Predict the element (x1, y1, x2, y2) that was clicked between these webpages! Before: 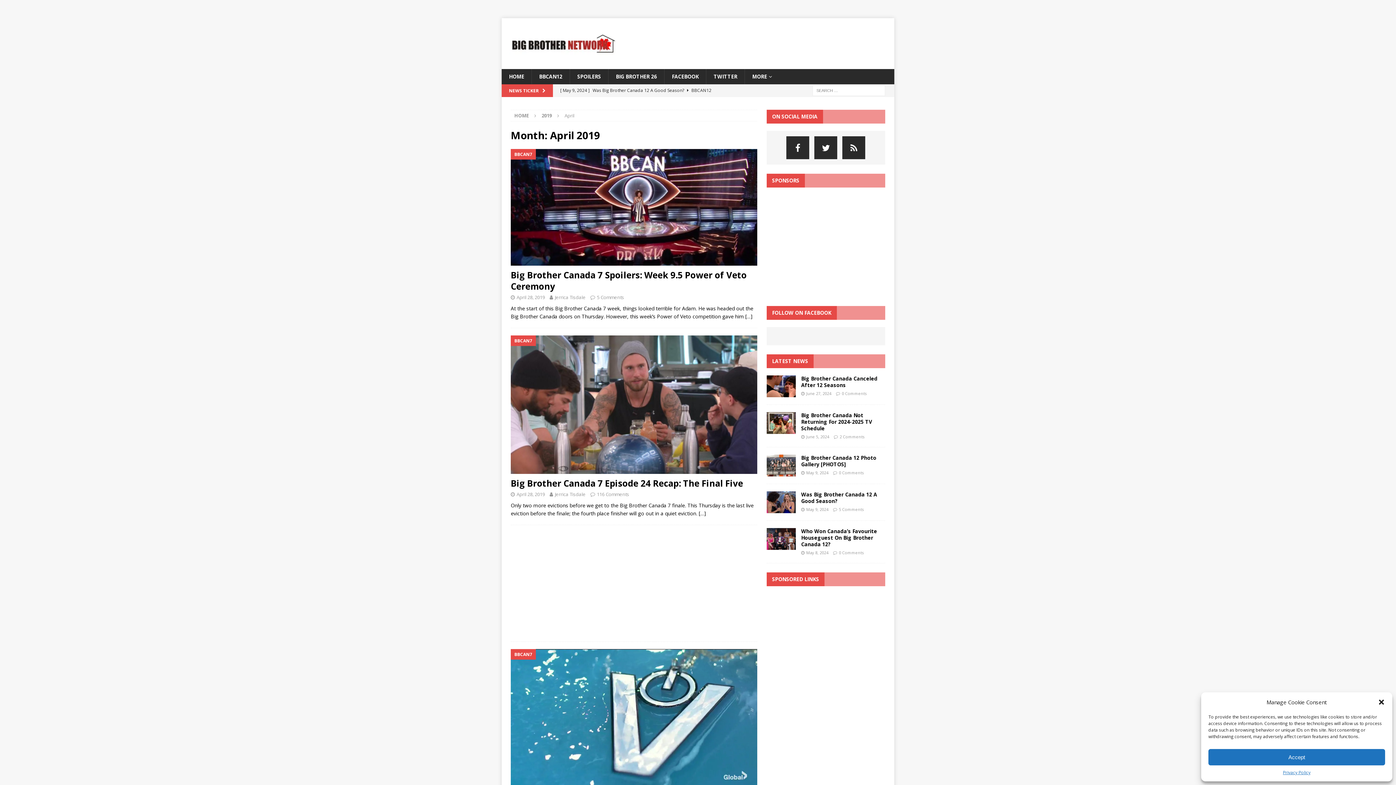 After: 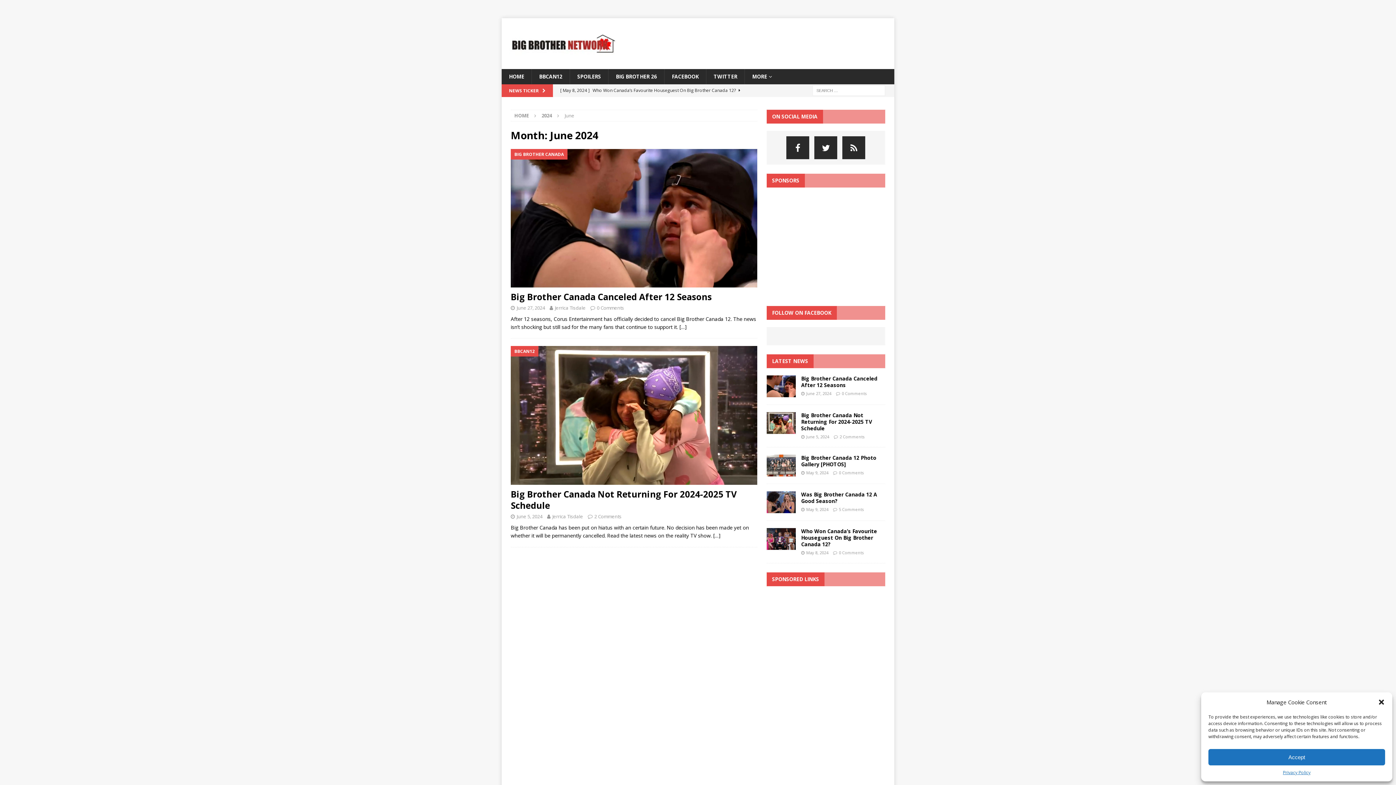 Action: bbox: (806, 390, 831, 396) label: June 27, 2024